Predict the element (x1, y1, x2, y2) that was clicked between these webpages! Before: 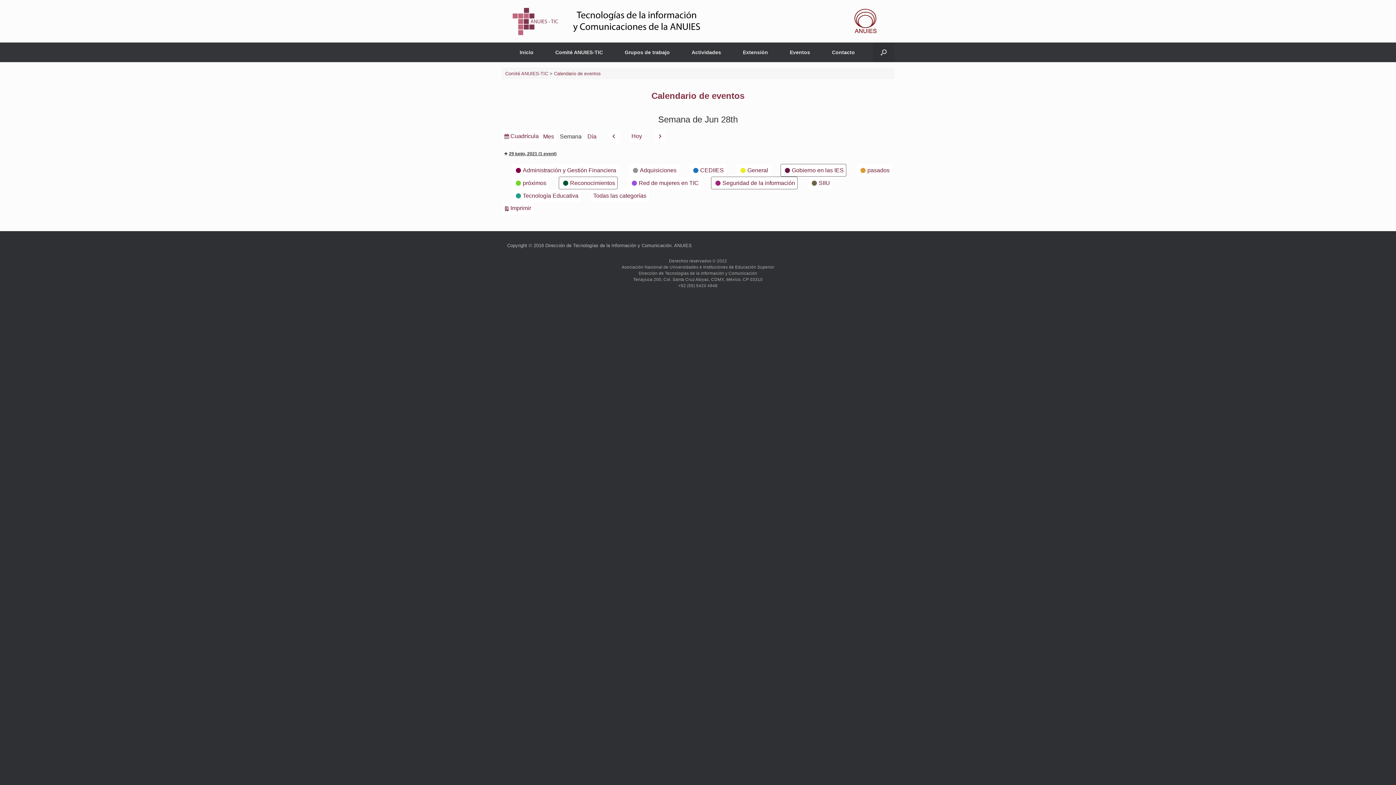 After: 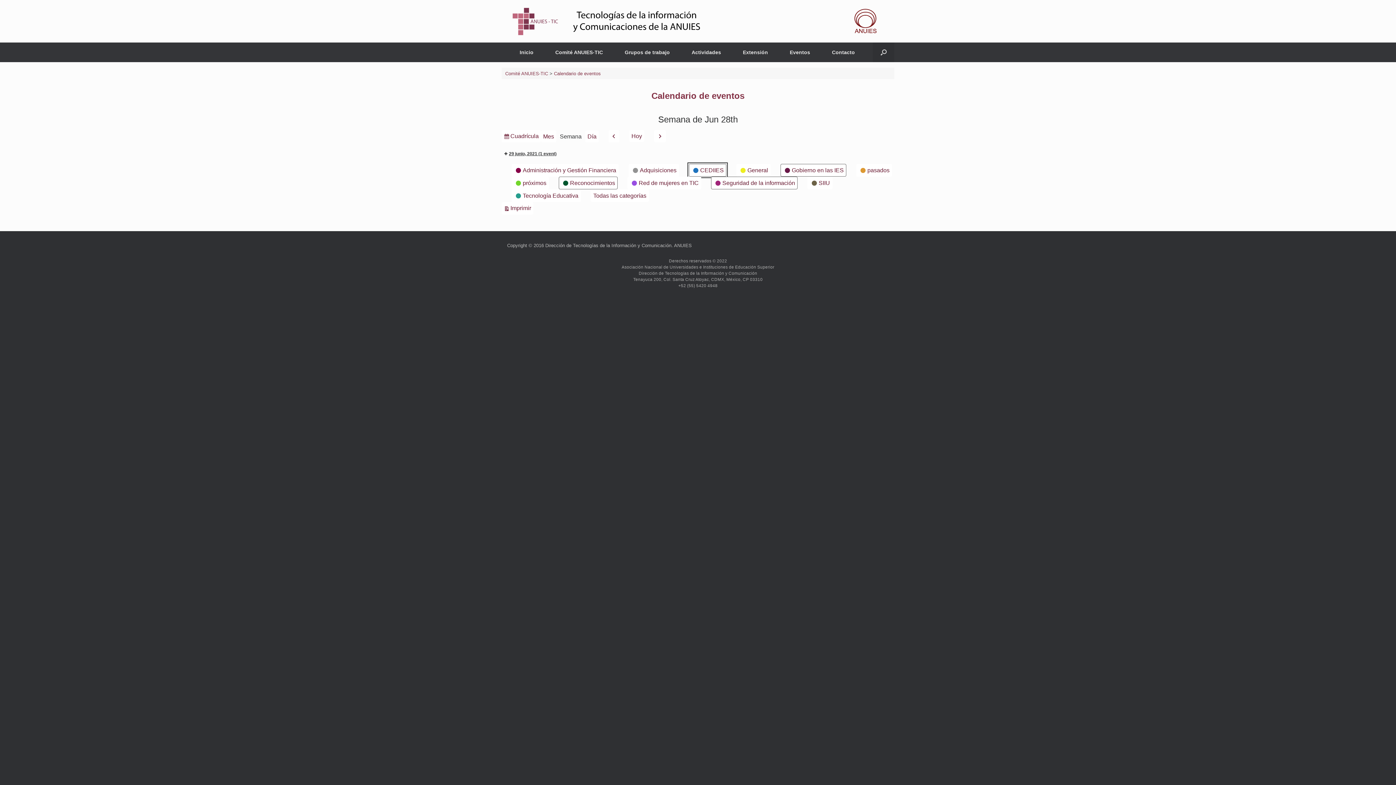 Action: label:  
CEDIIES bbox: (689, 164, 726, 176)